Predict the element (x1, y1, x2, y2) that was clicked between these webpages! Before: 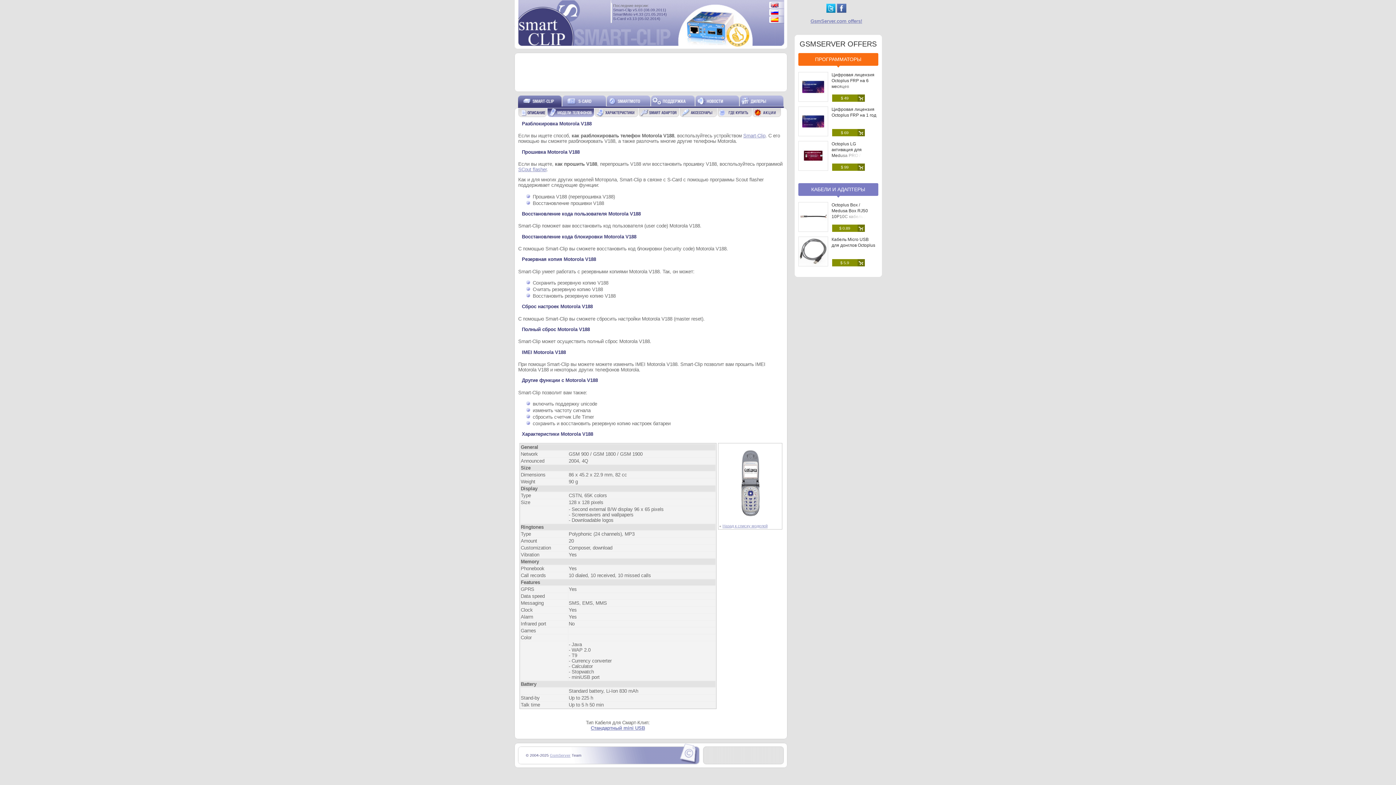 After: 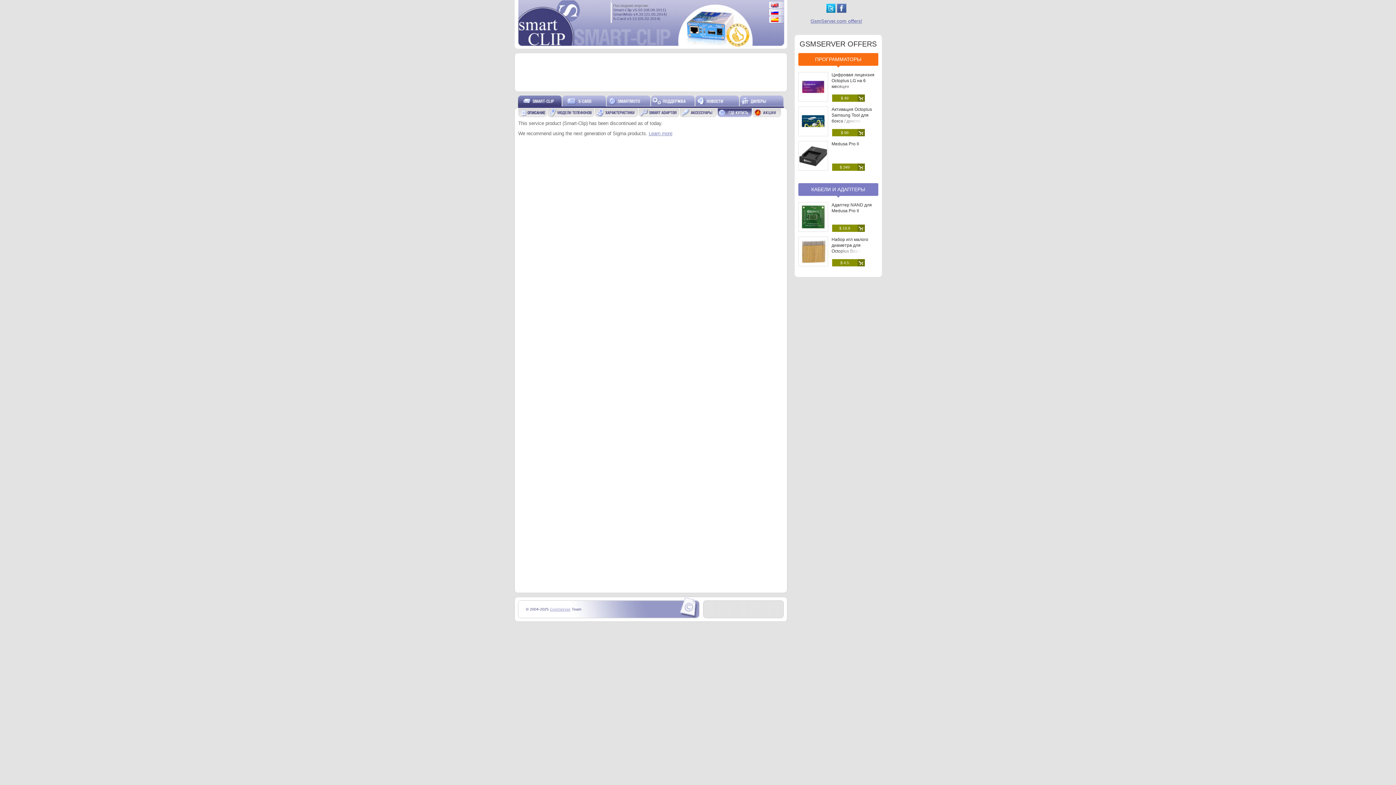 Action: bbox: (717, 112, 752, 118)